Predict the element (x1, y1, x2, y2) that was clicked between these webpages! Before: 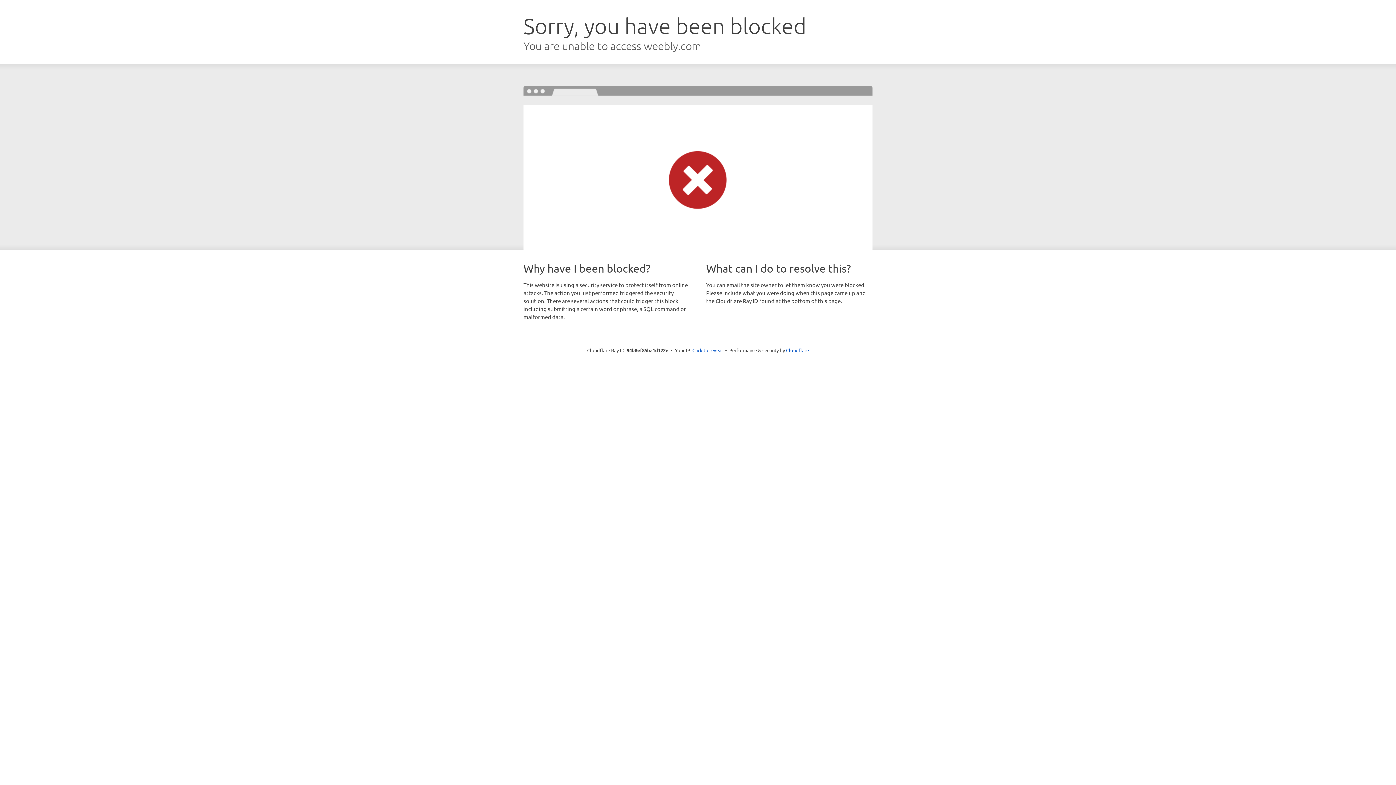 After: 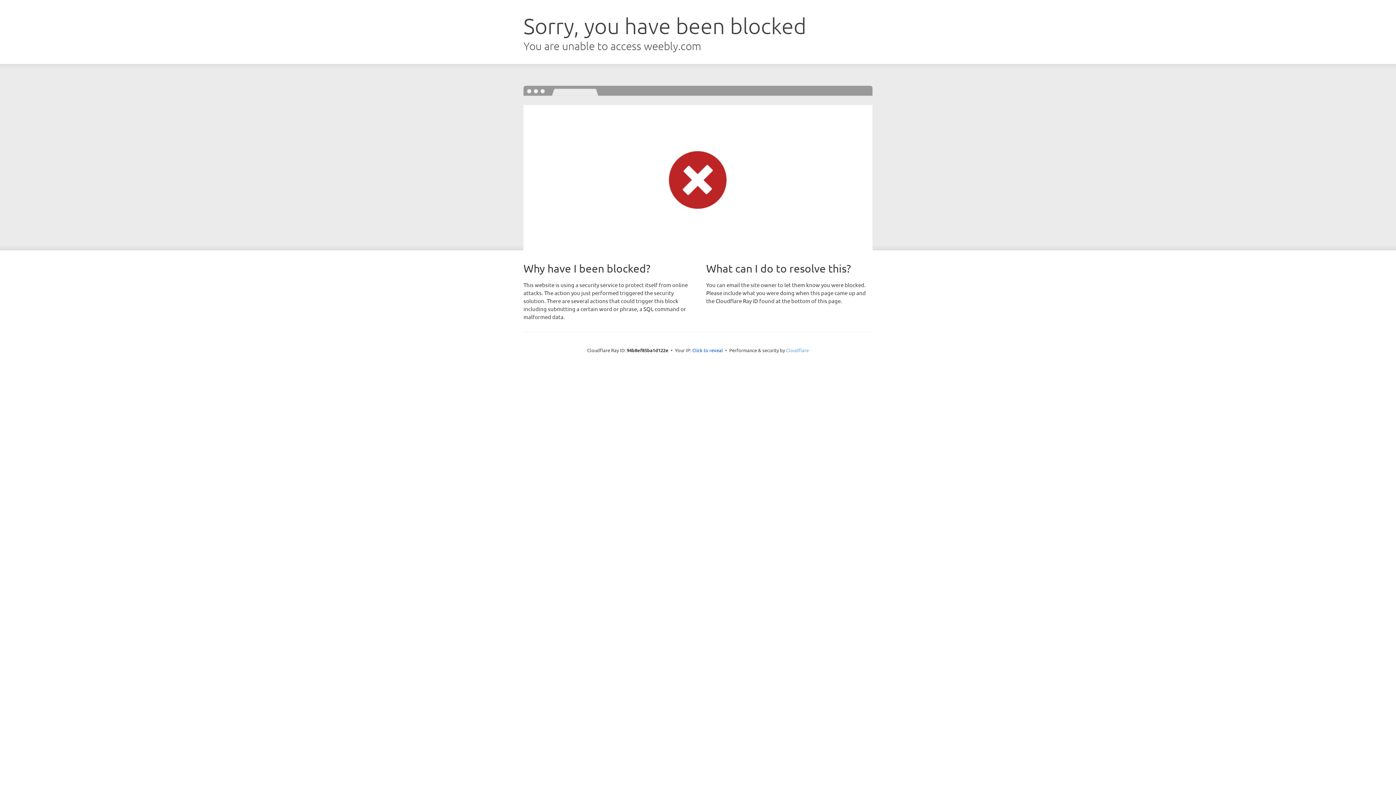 Action: label: Cloudflare bbox: (786, 347, 809, 353)